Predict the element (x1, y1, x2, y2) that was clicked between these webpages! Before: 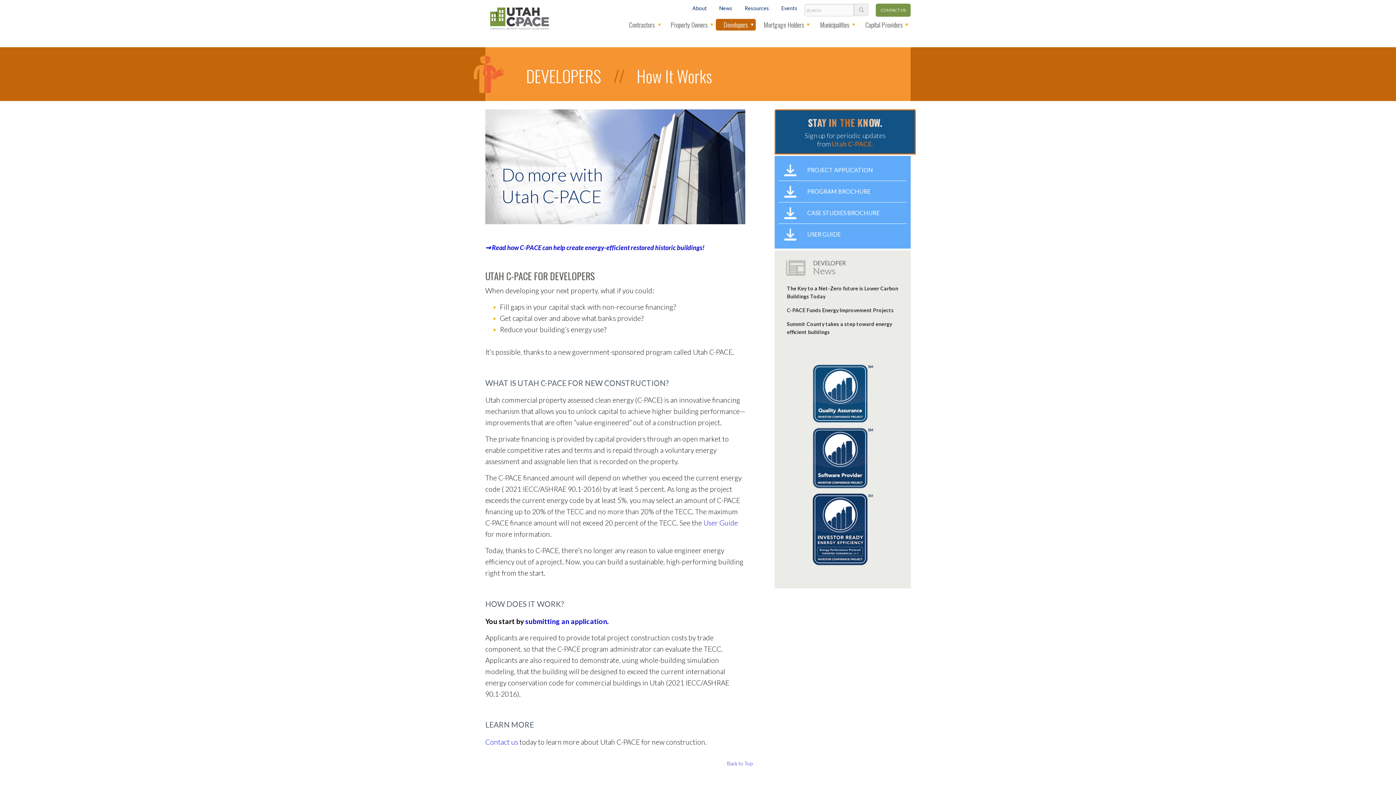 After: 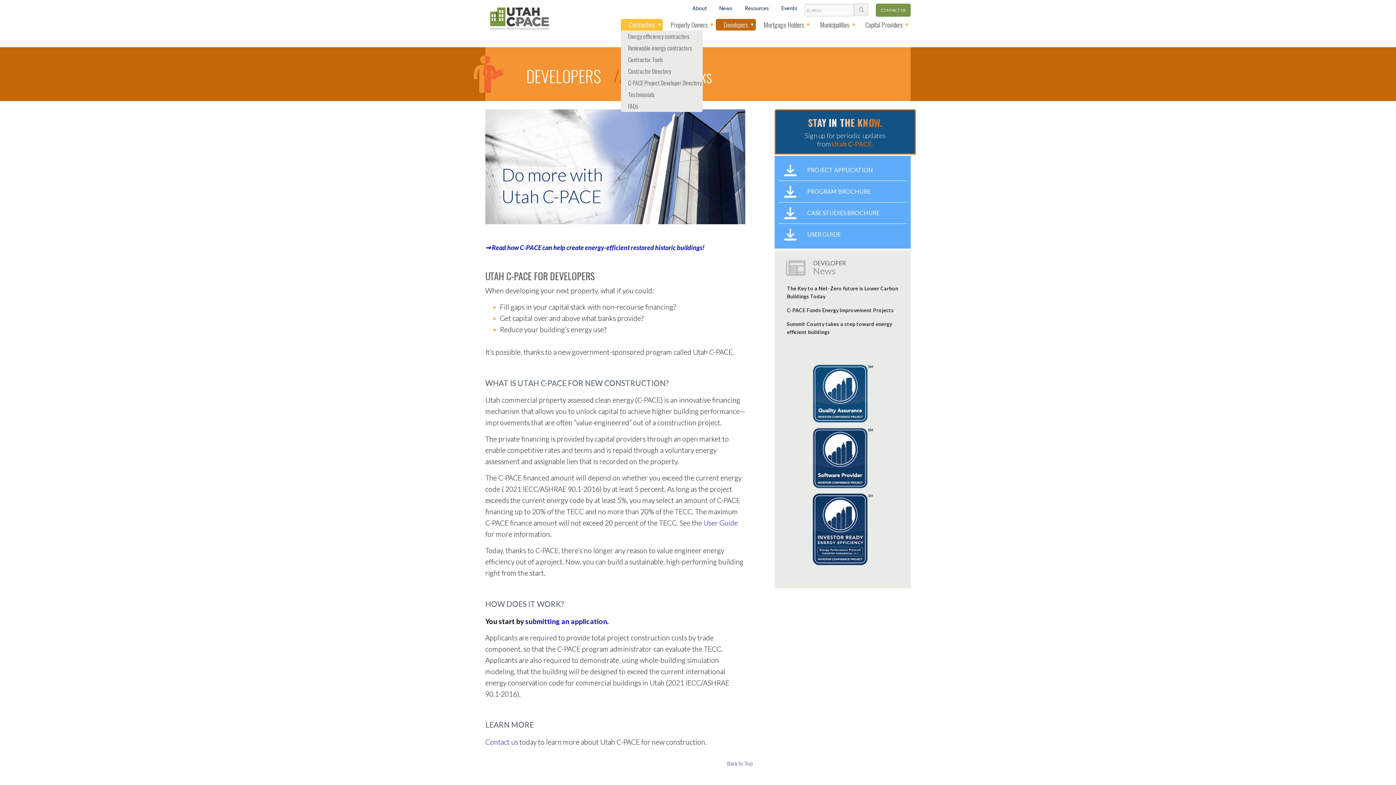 Action: bbox: (621, 18, 662, 30) label: Contractors